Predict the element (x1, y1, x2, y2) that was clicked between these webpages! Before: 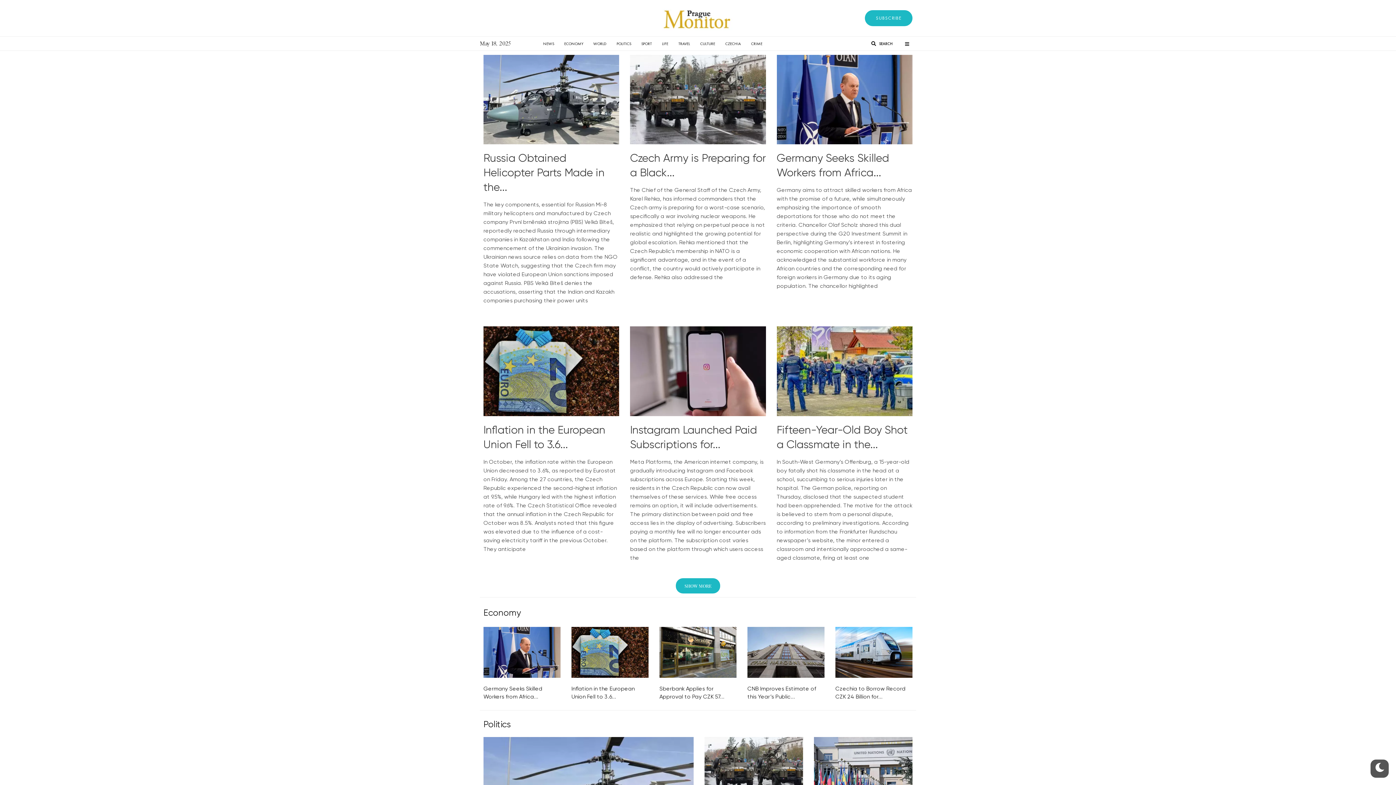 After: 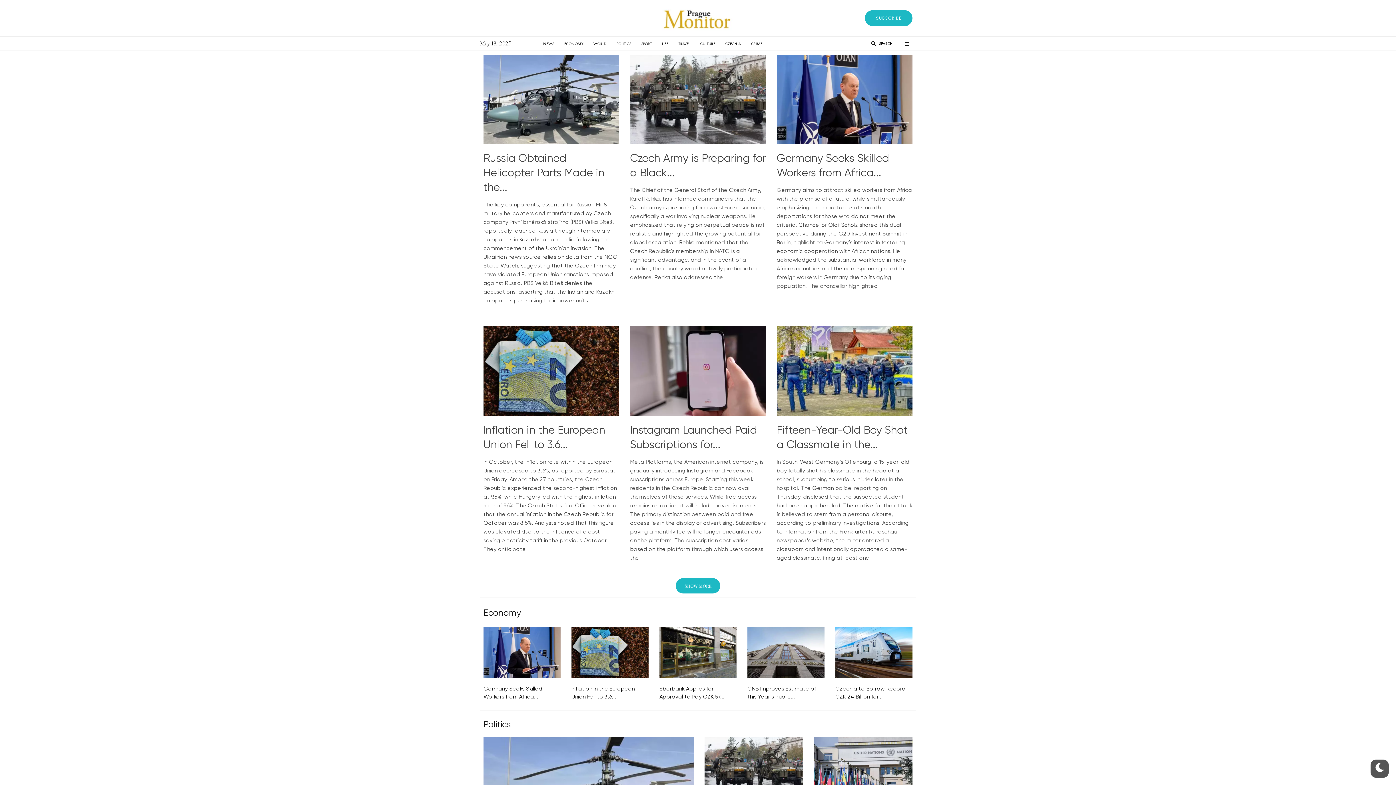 Action: bbox: (630, 564, 663, 569) label: Read More »